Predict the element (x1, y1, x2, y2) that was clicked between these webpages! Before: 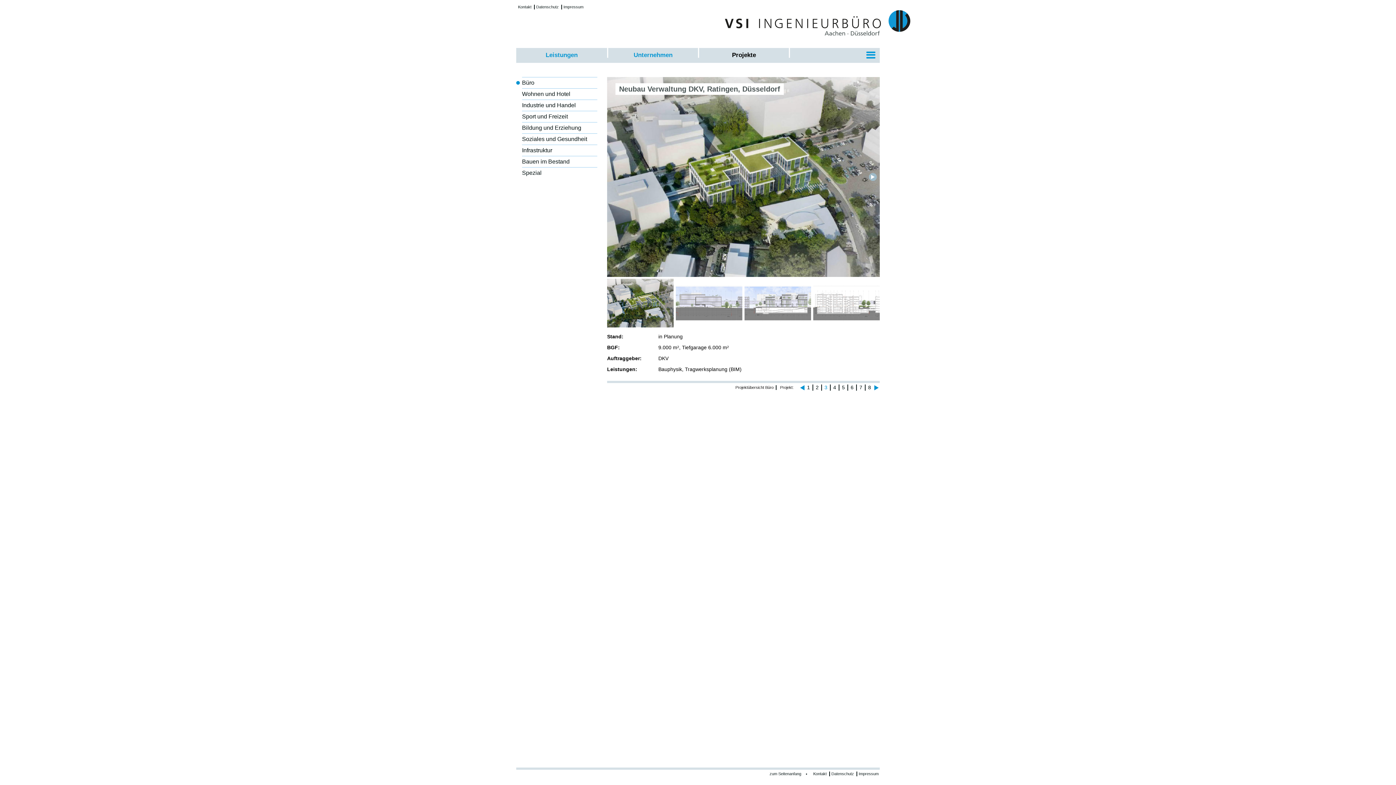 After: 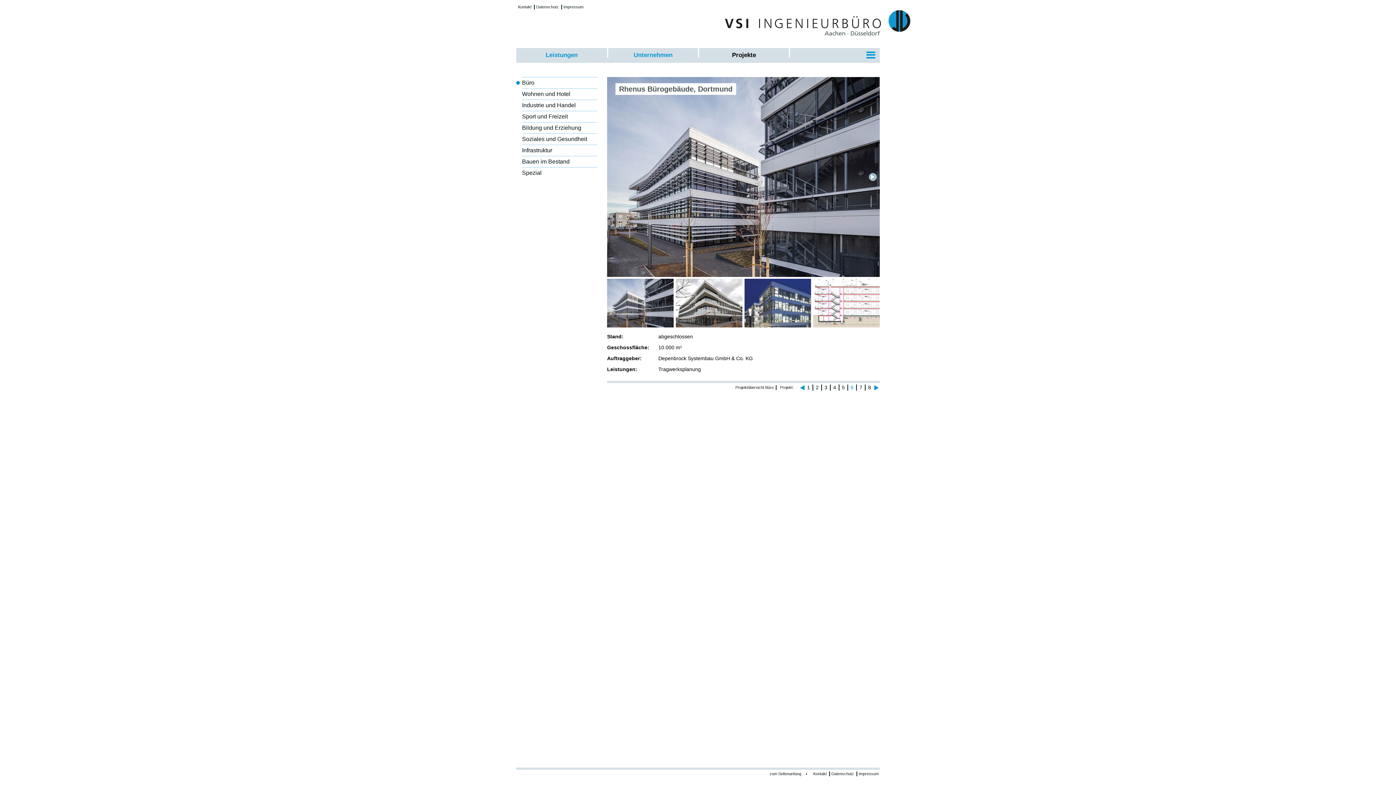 Action: label: 6 bbox: (850, 384, 856, 391)